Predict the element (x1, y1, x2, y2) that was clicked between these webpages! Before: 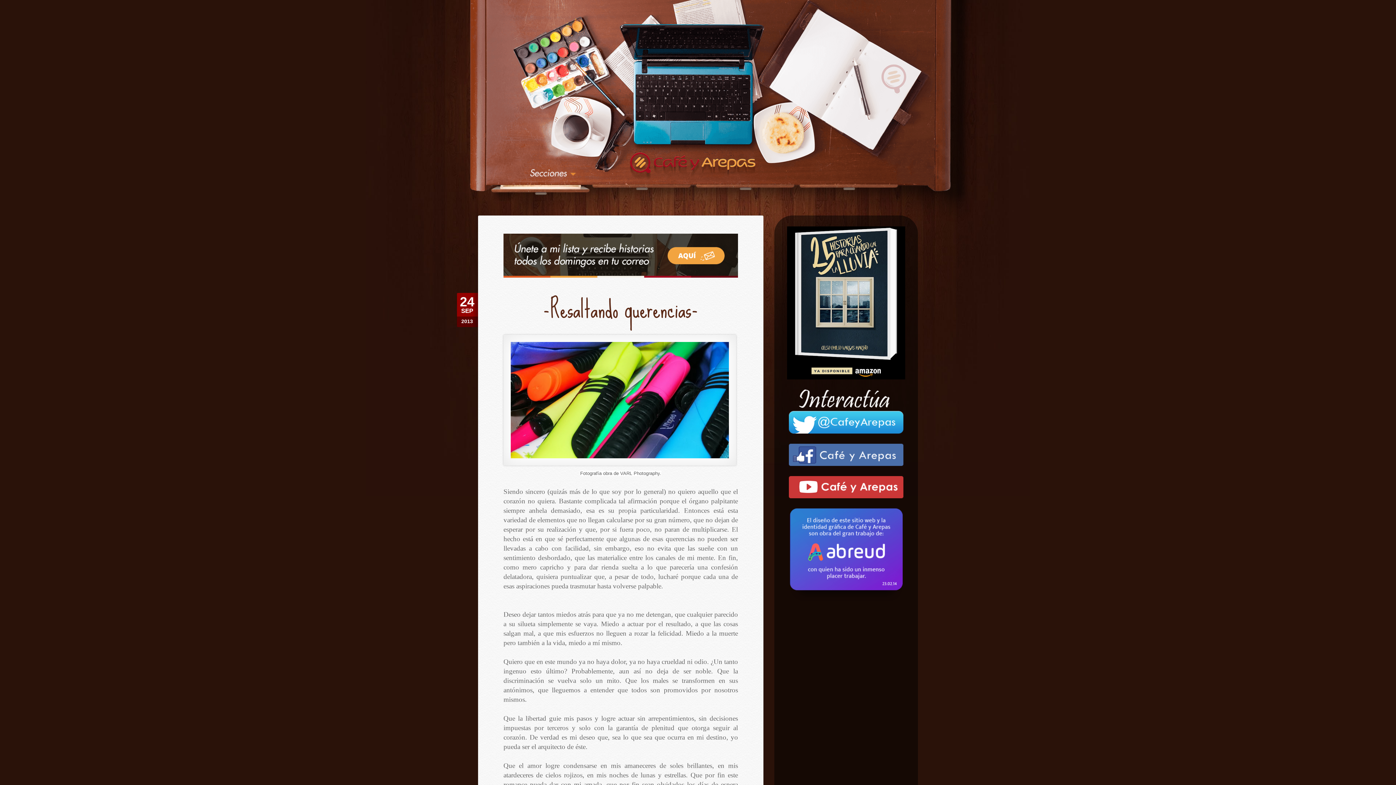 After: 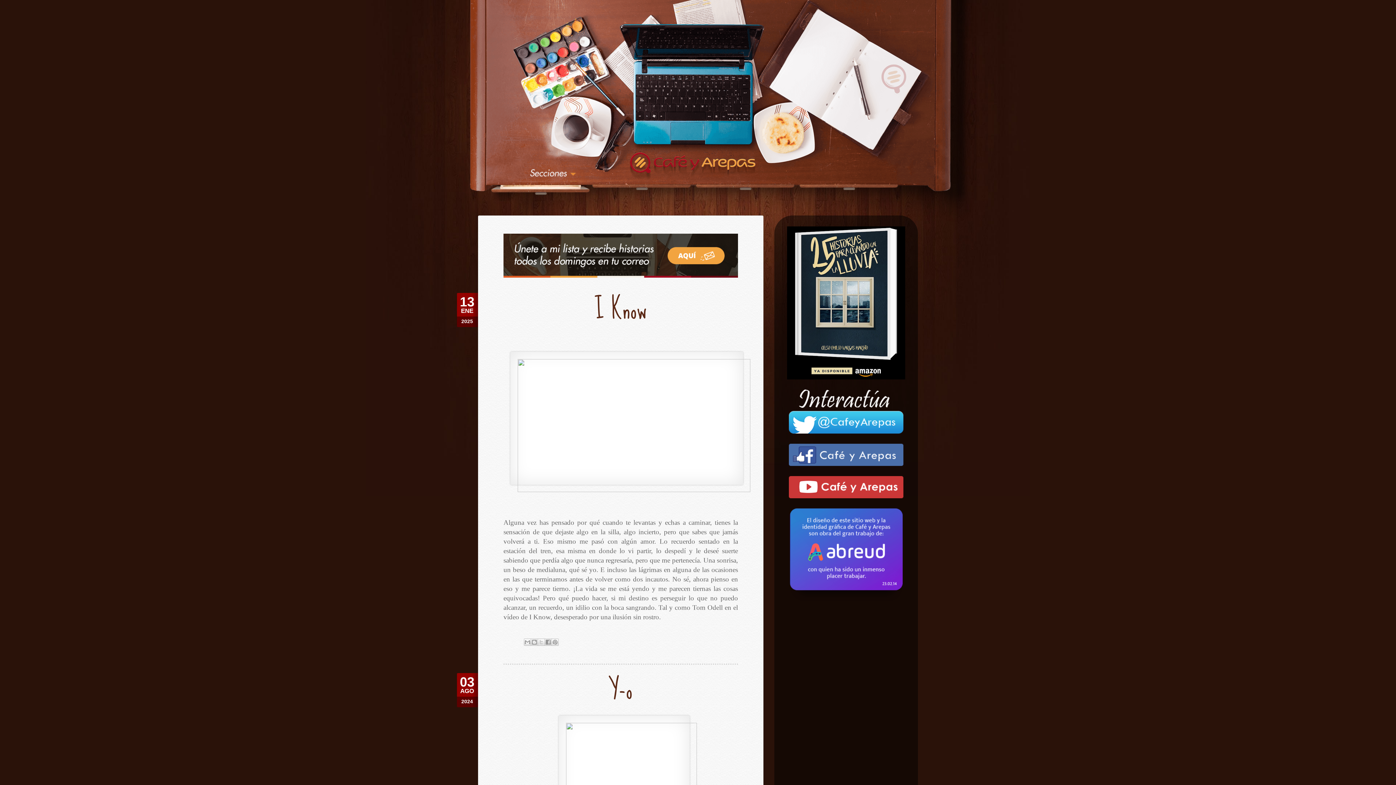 Action: bbox: (478, 0, 918, 226)